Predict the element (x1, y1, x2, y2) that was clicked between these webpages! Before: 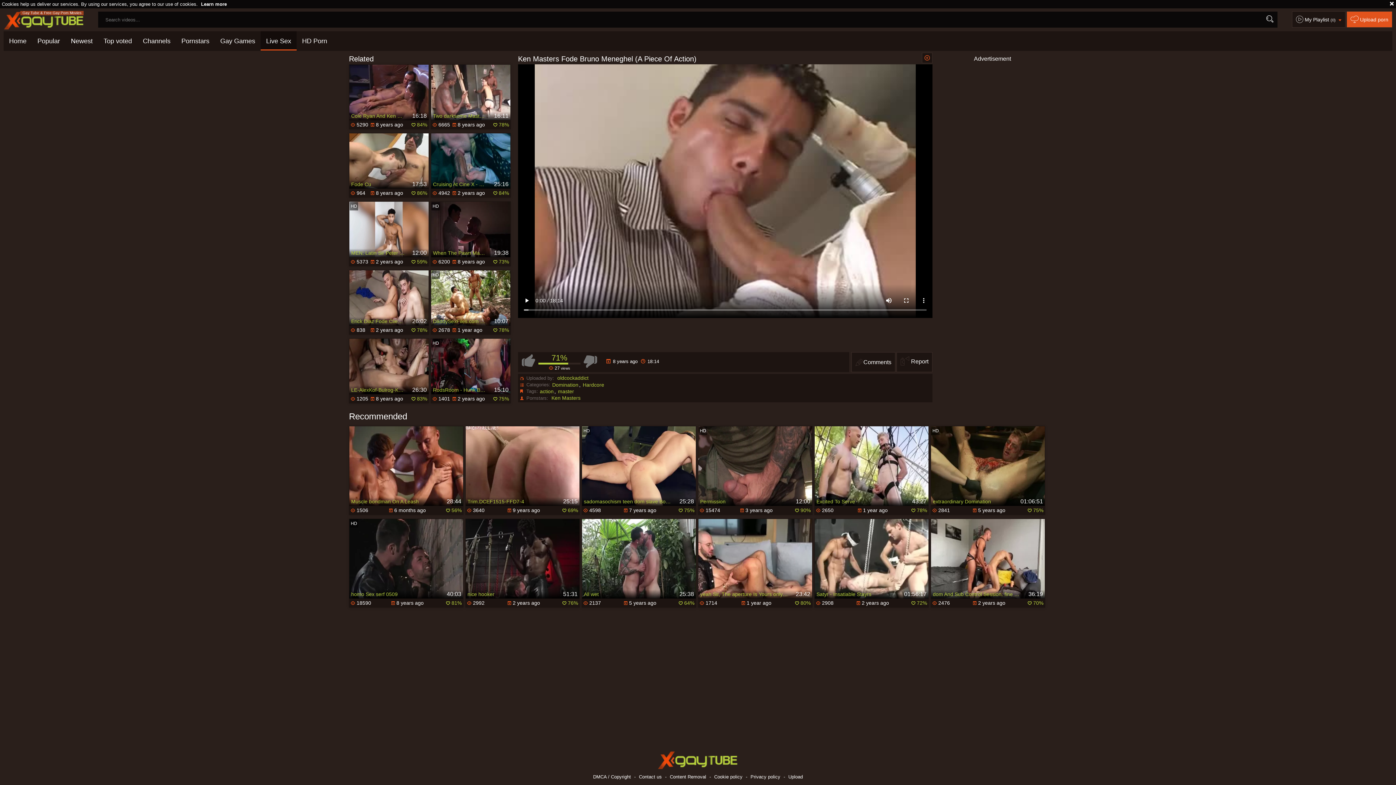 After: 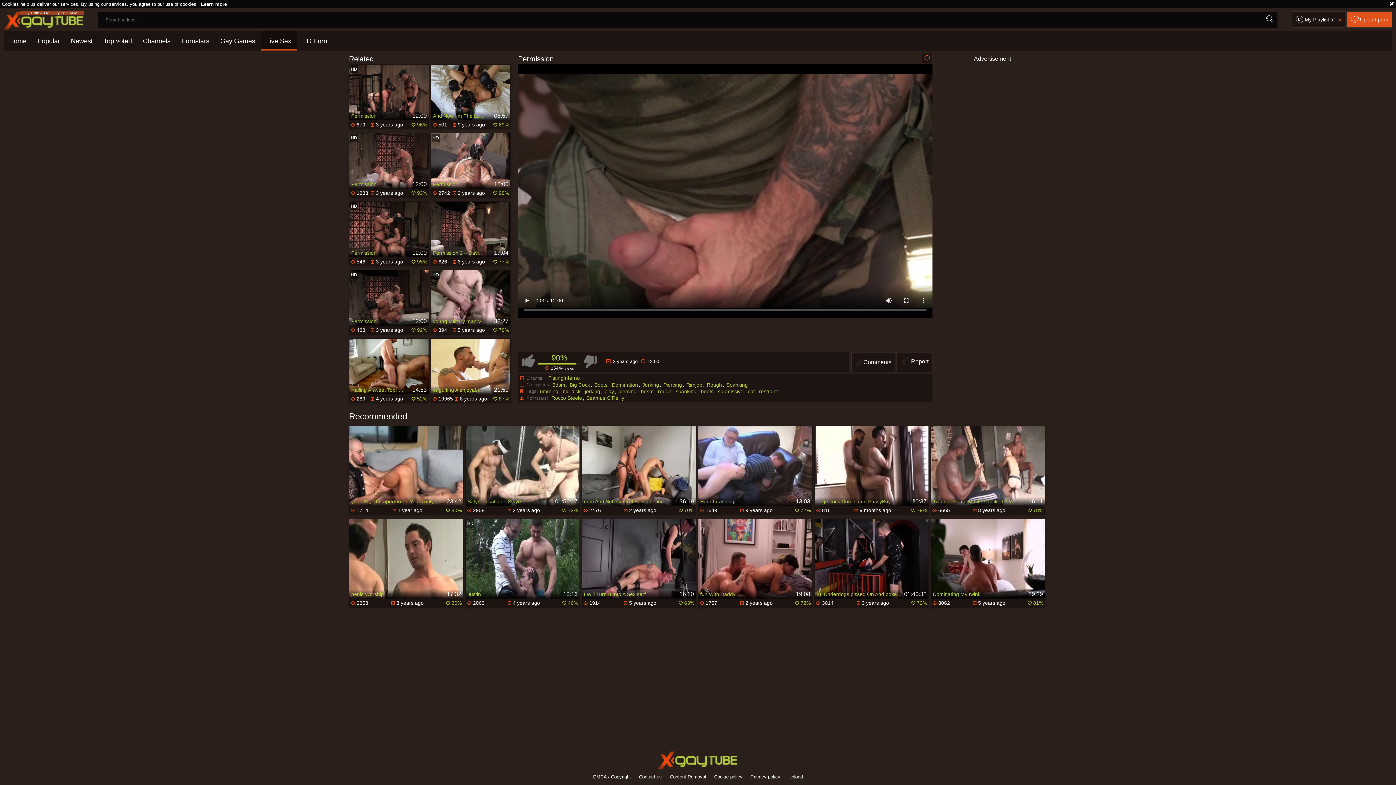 Action: bbox: (698, 506, 812, 515) label:  15474	 3 years ago	 90%